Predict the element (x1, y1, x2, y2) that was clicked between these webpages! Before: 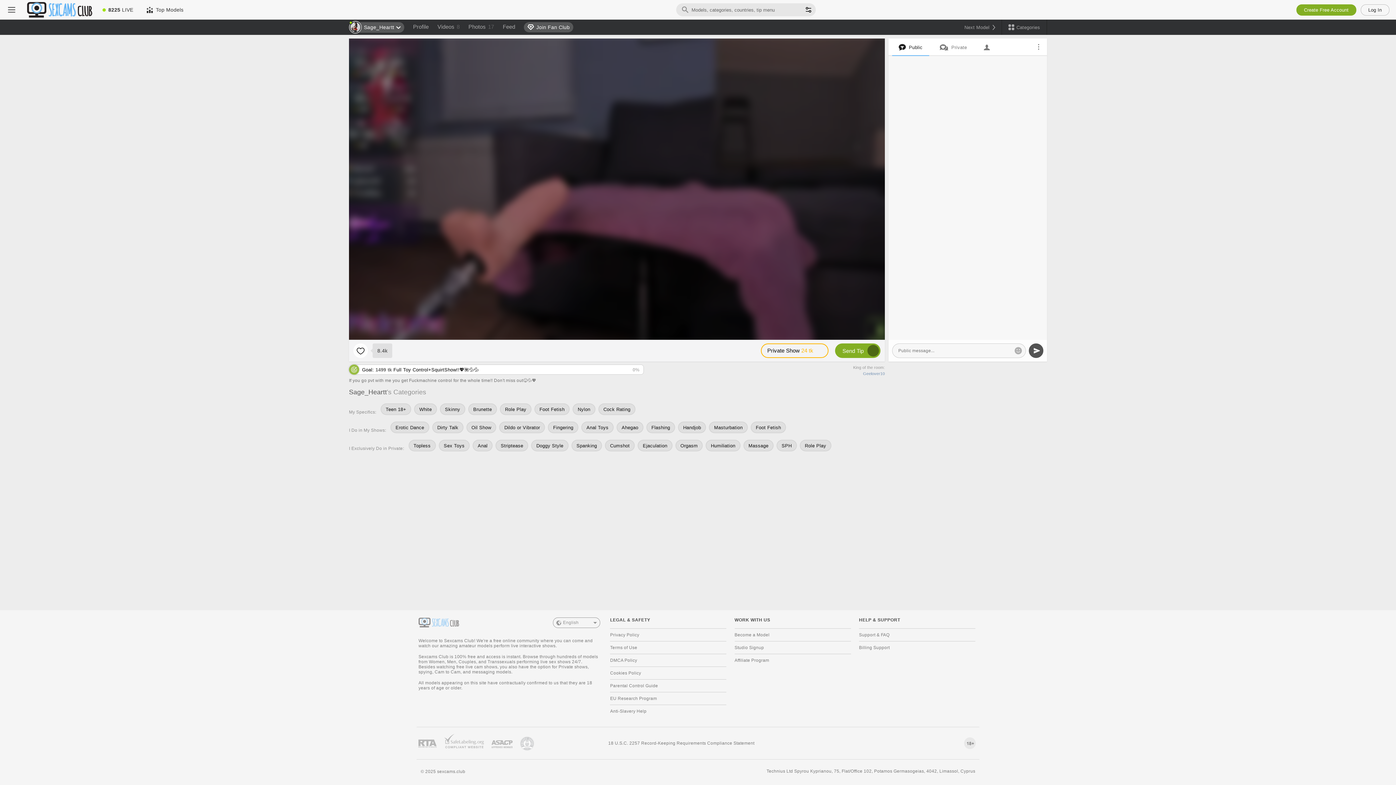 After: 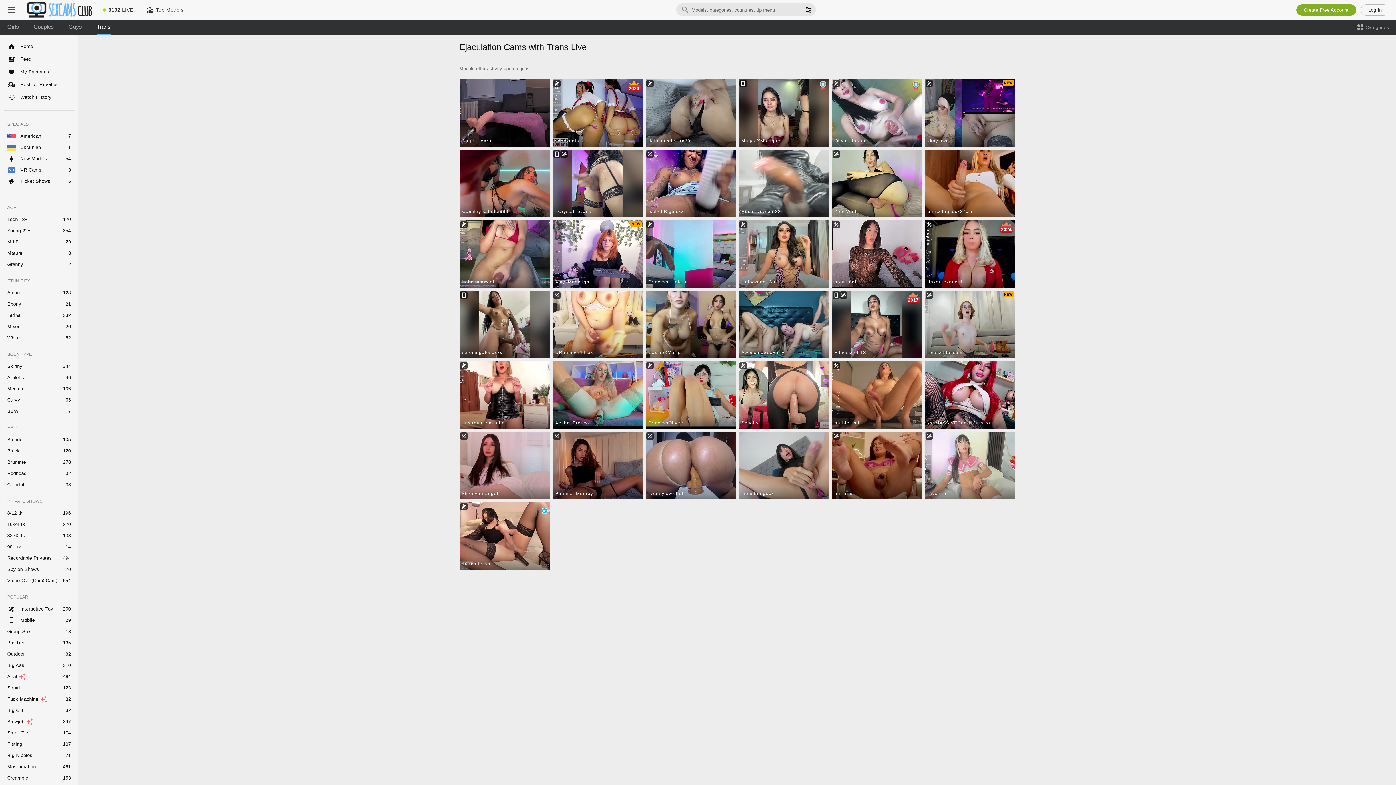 Action: bbox: (637, 440, 672, 451) label: Ejaculation